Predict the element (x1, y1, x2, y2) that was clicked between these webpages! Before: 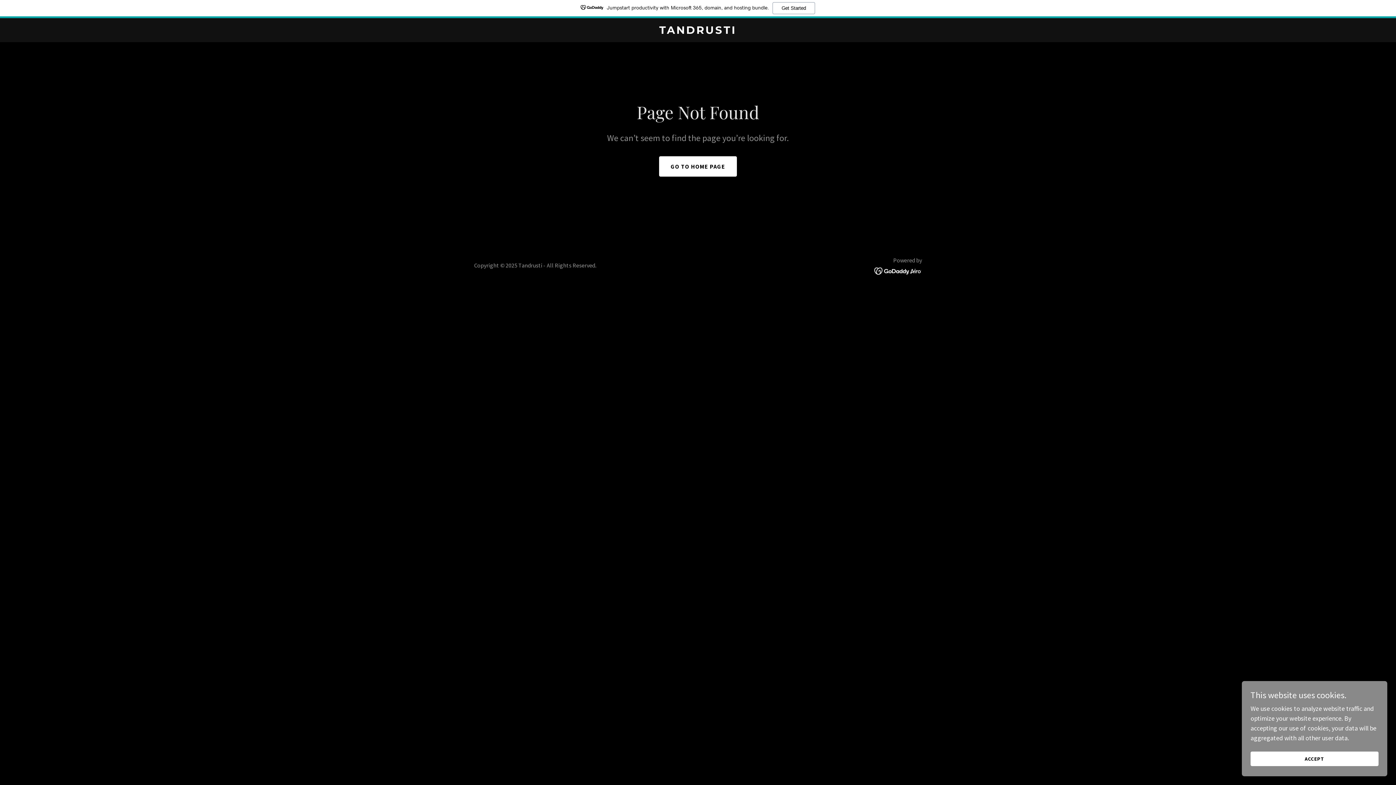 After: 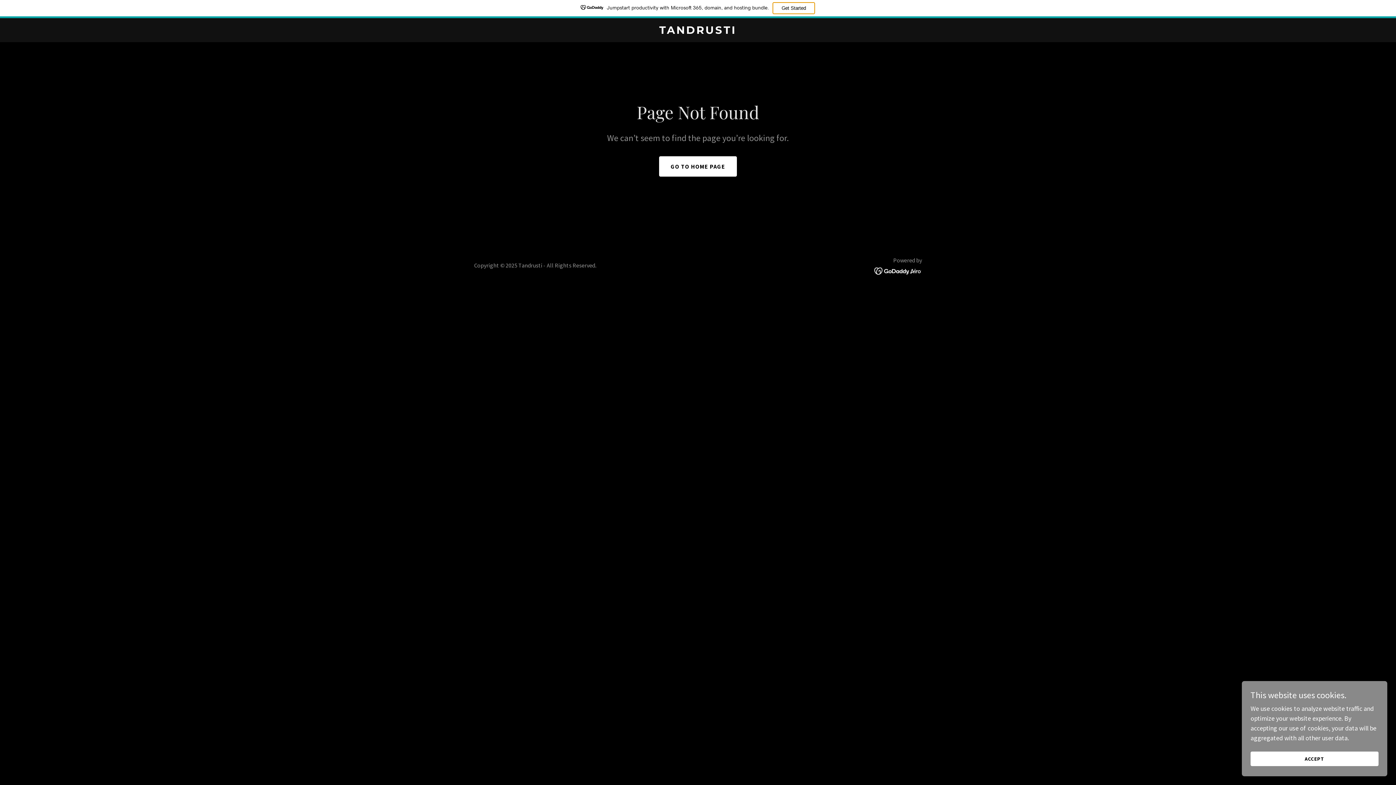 Action: bbox: (772, 2, 815, 14) label: Get Started